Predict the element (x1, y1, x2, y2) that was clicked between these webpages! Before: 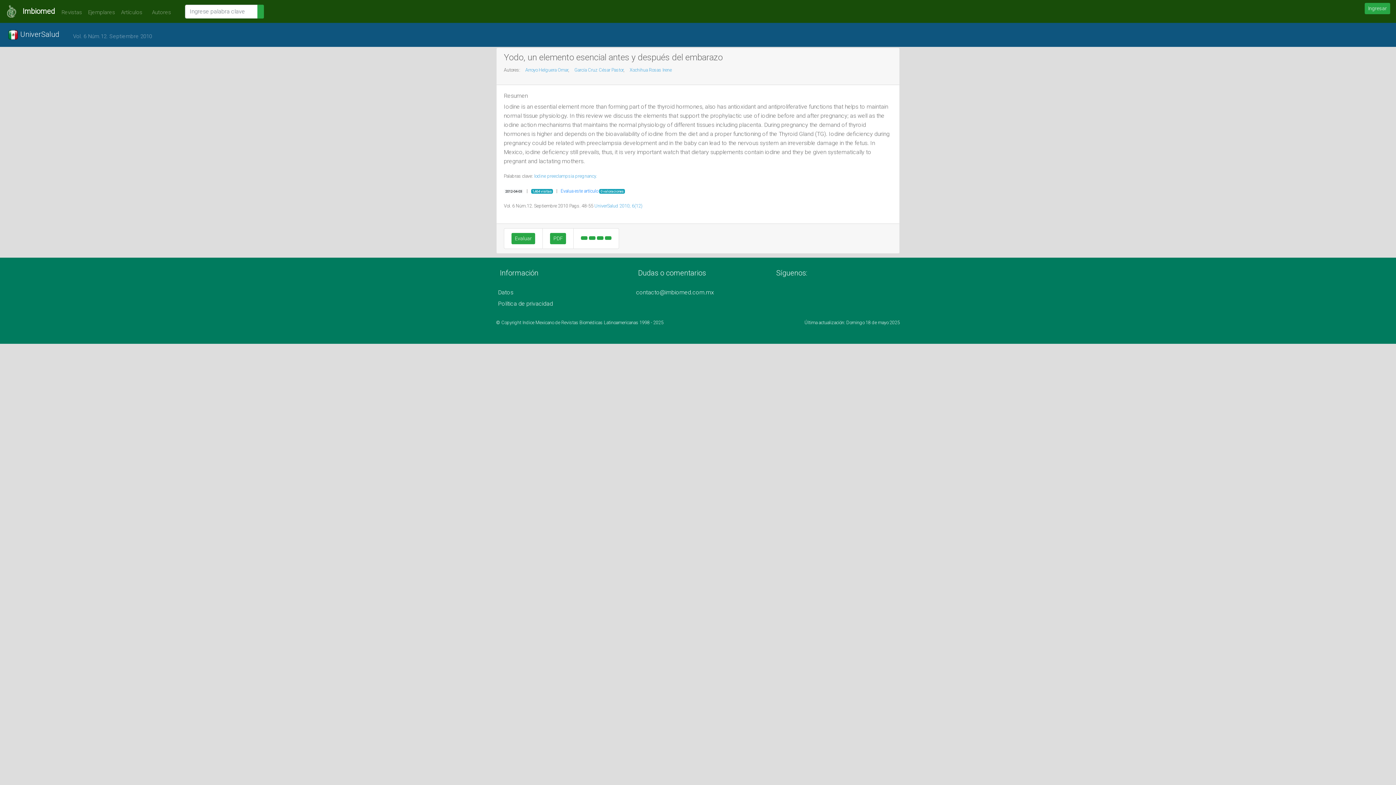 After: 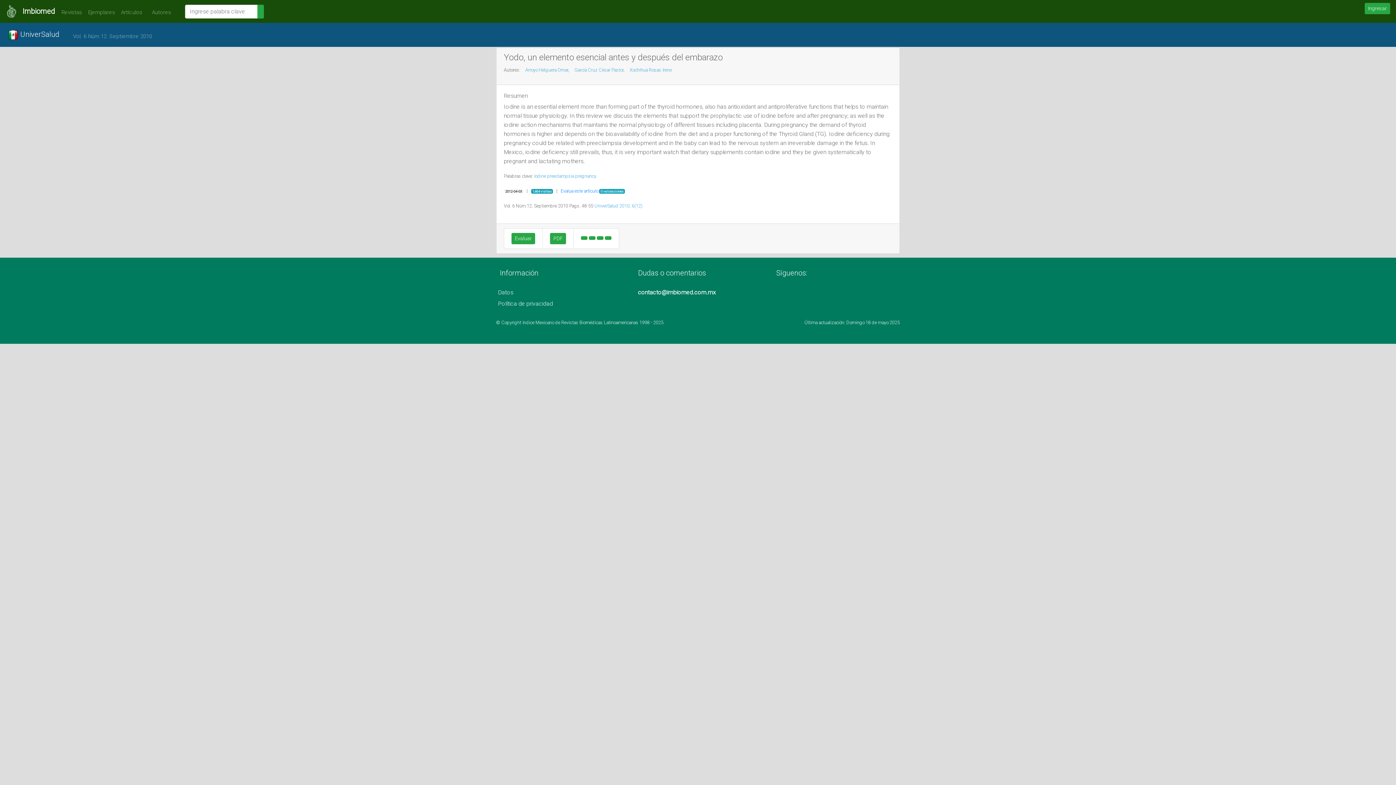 Action: bbox: (634, 289, 714, 296) label: contacto@imbiomed.com.mx